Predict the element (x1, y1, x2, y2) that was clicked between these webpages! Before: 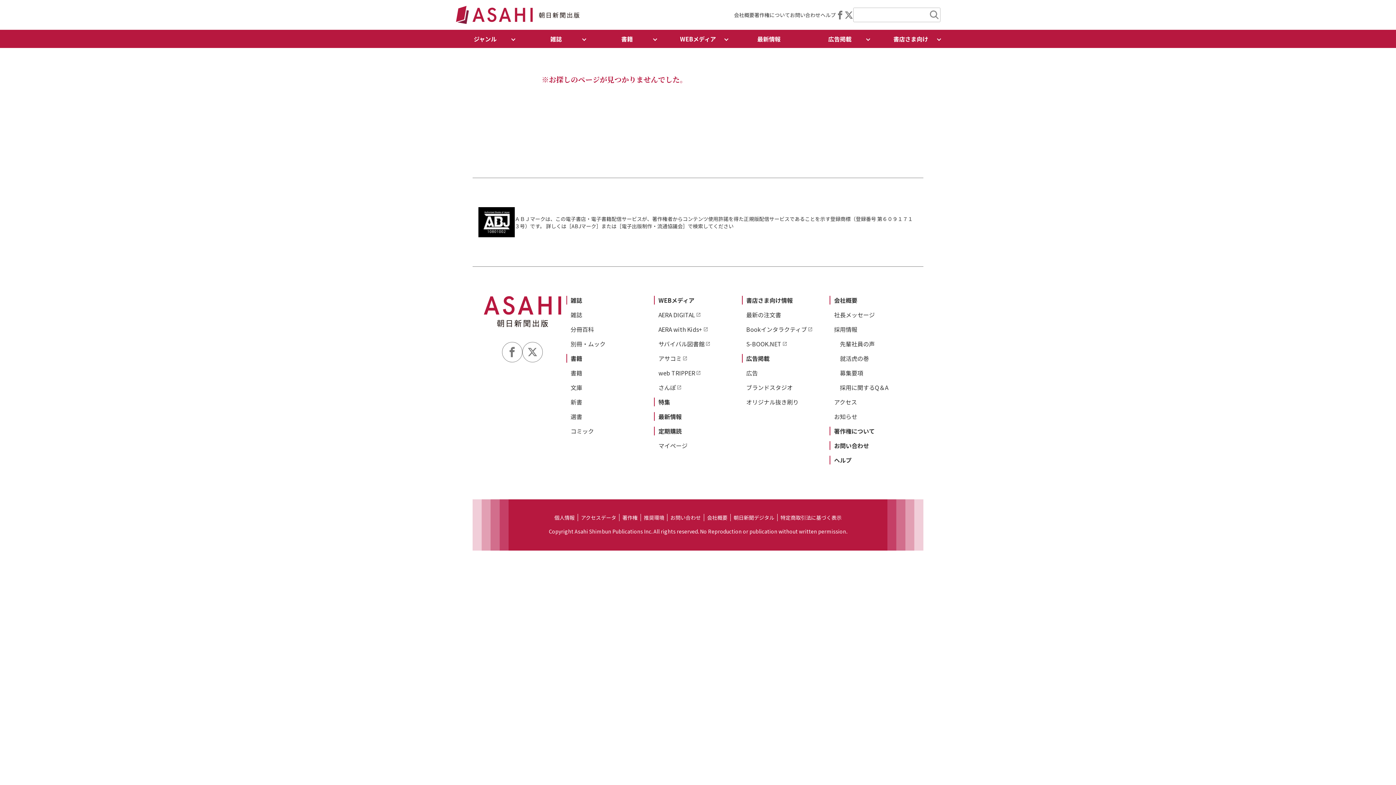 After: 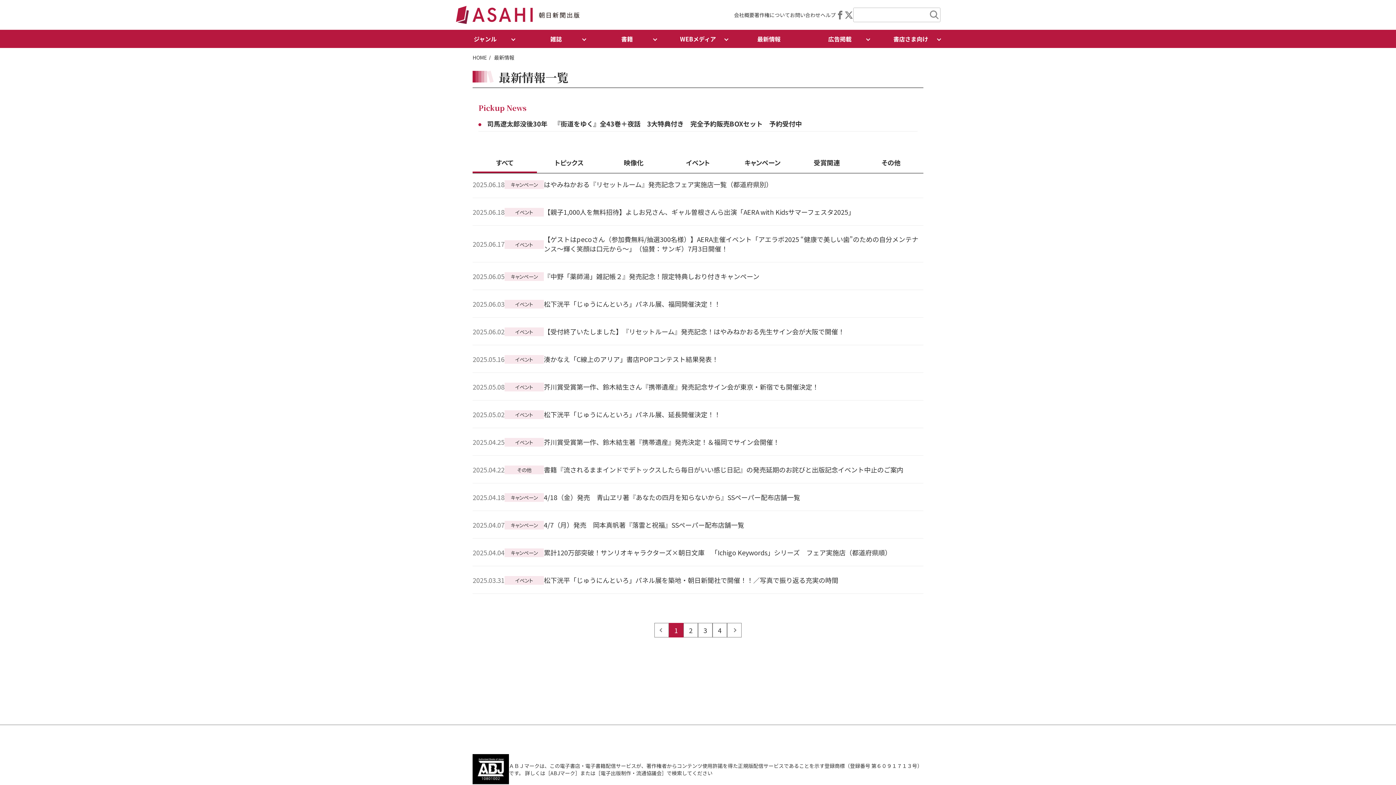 Action: label: 最新情報 bbox: (658, 412, 681, 421)